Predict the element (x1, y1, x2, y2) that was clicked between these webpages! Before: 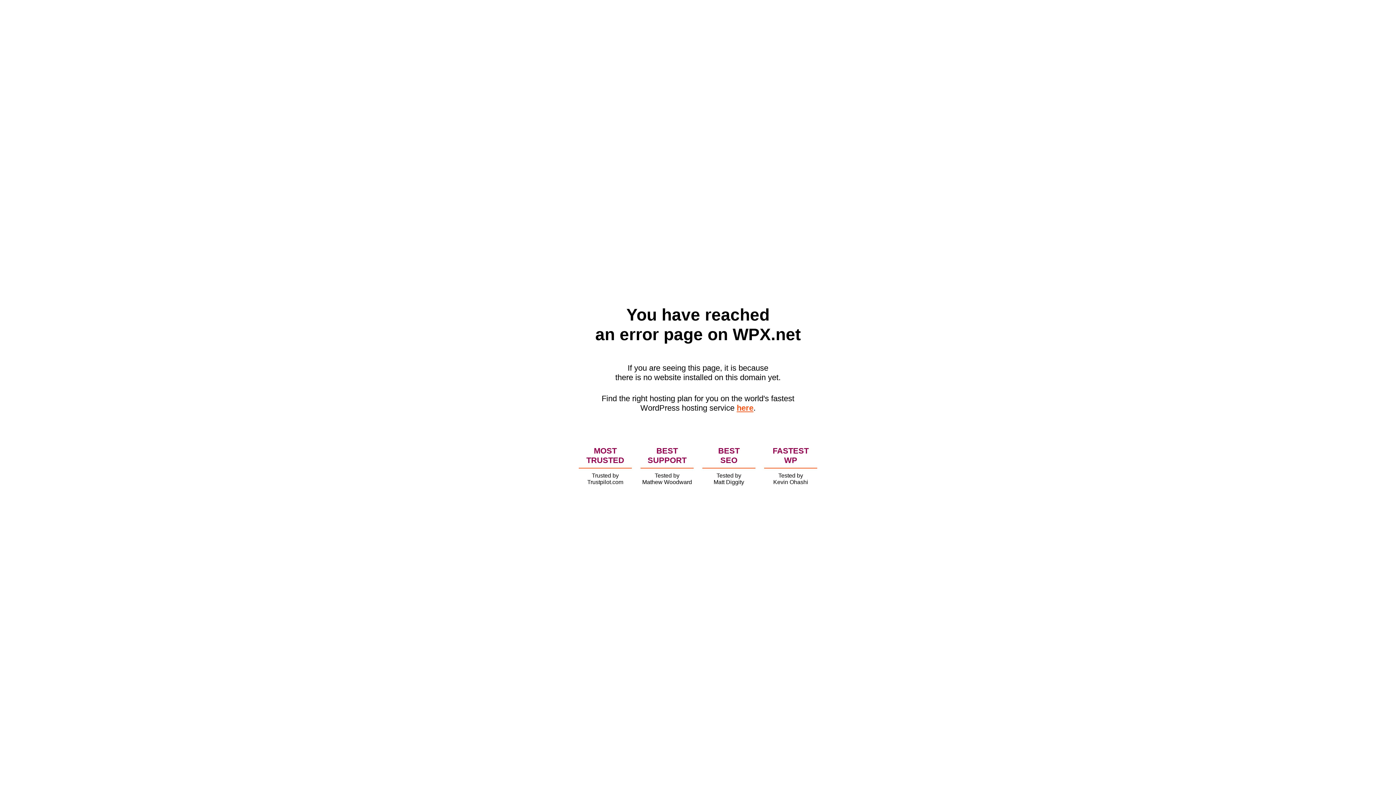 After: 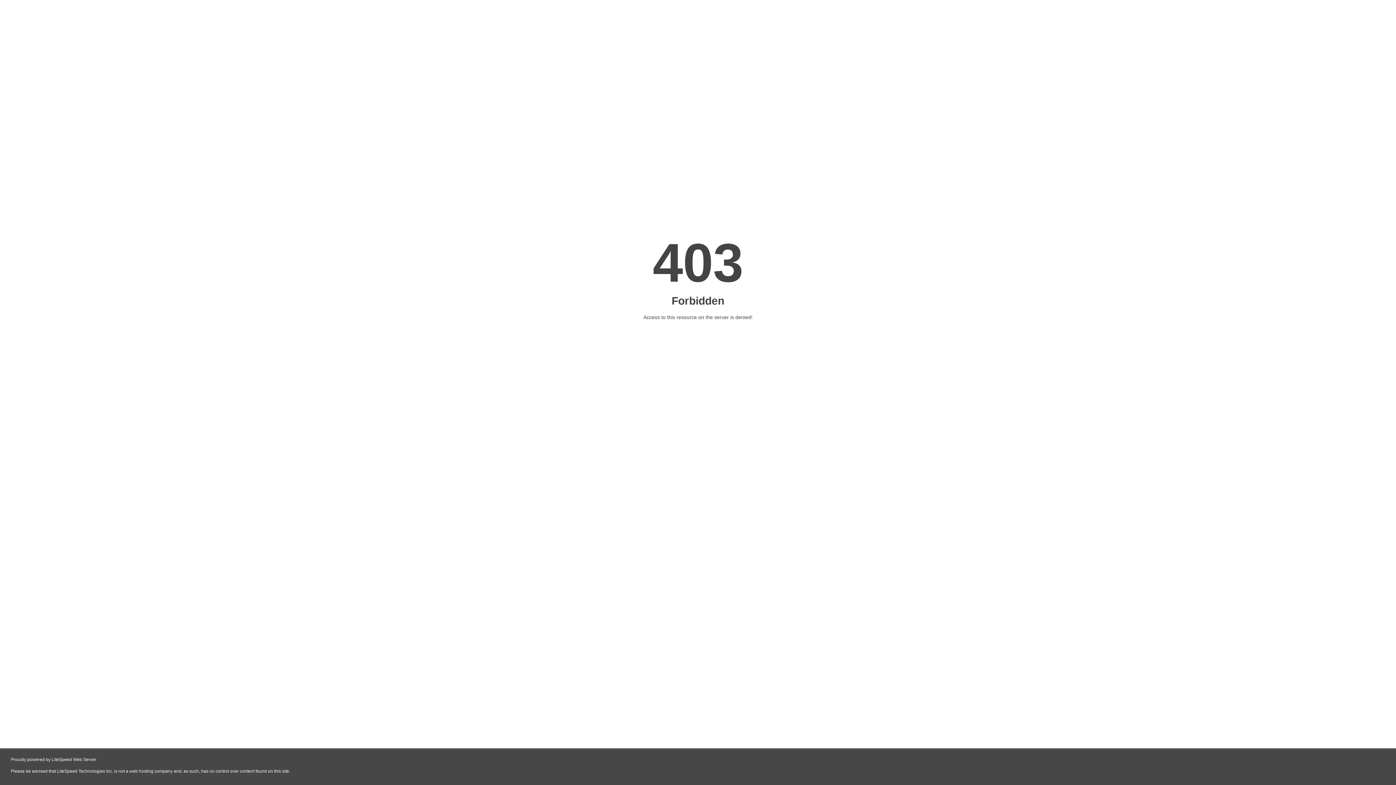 Action: label: here bbox: (736, 403, 753, 412)